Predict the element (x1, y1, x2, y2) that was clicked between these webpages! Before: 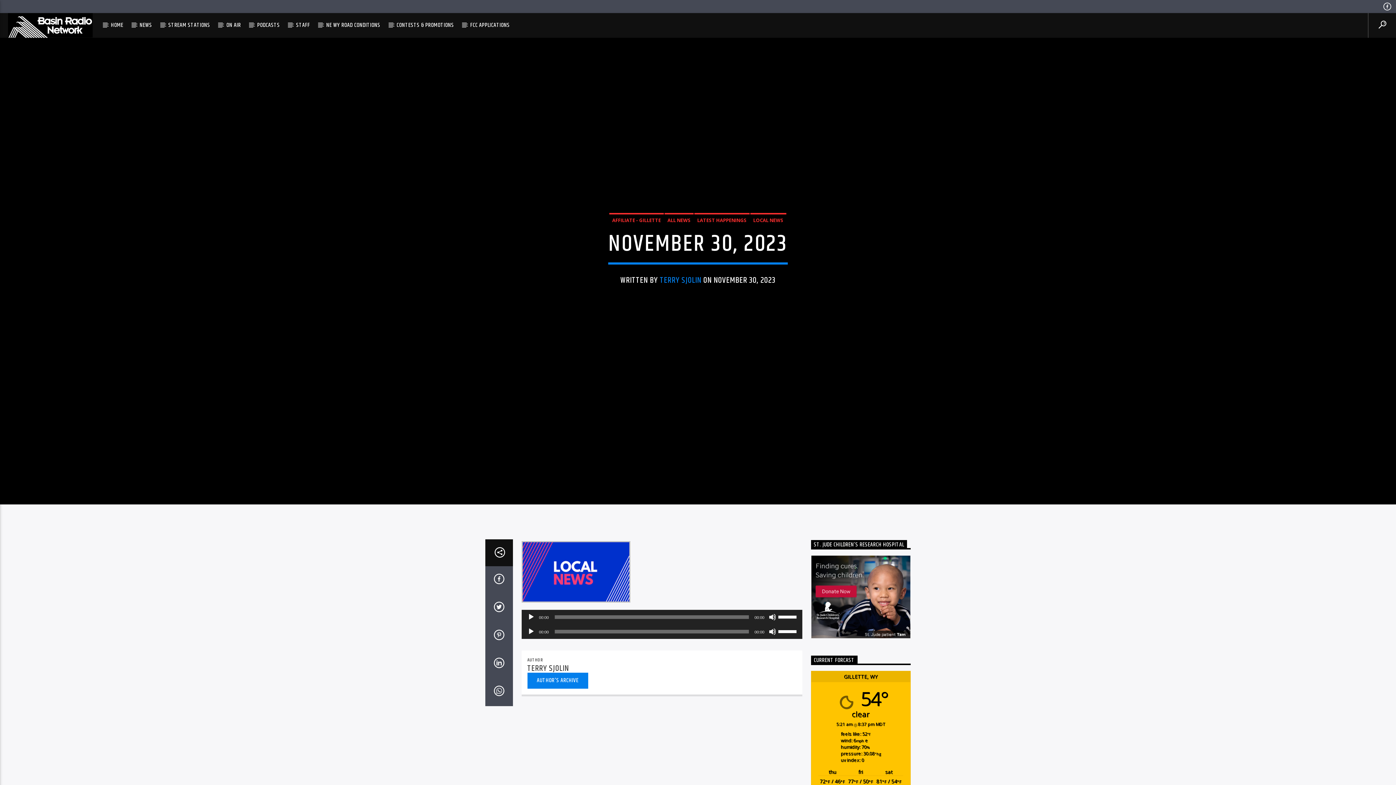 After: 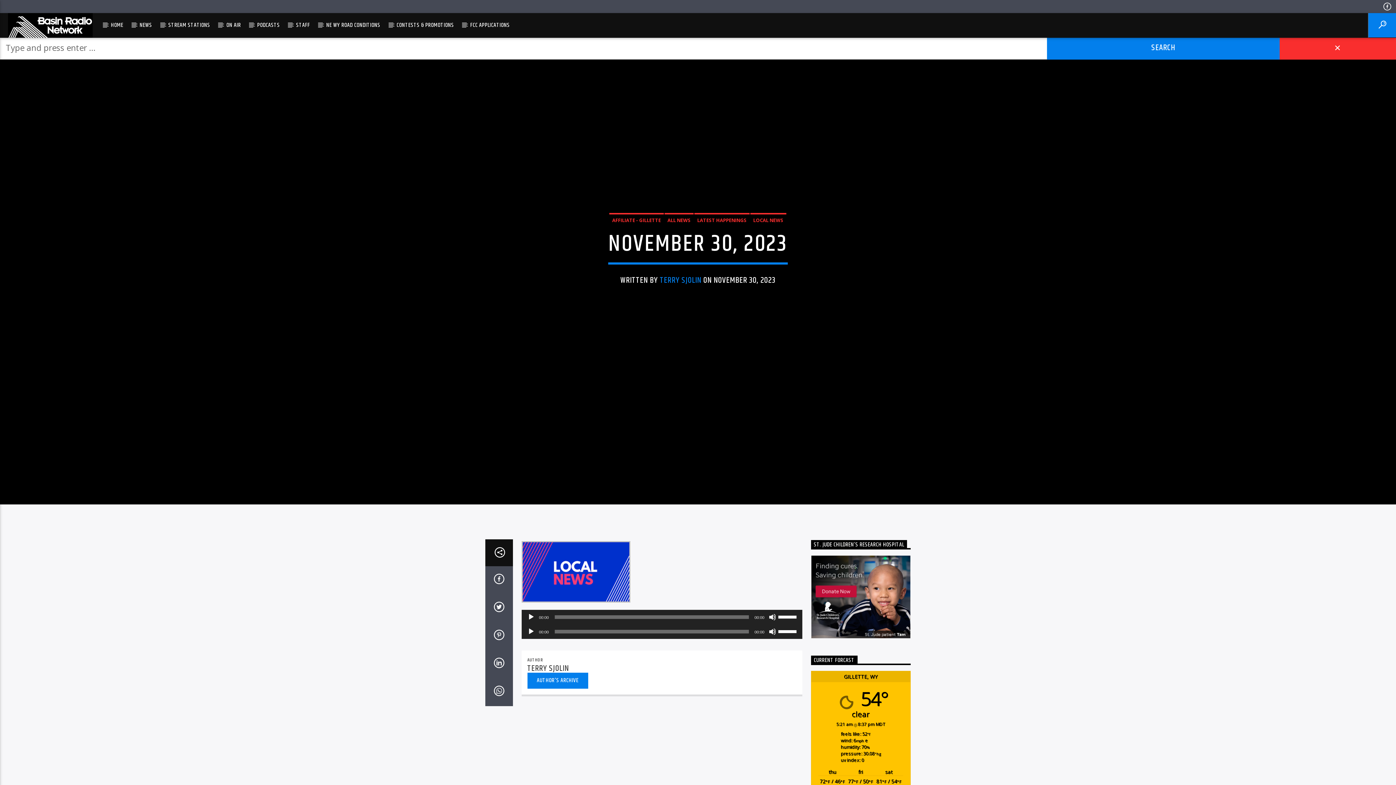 Action: bbox: (1368, 13, 1396, 37)